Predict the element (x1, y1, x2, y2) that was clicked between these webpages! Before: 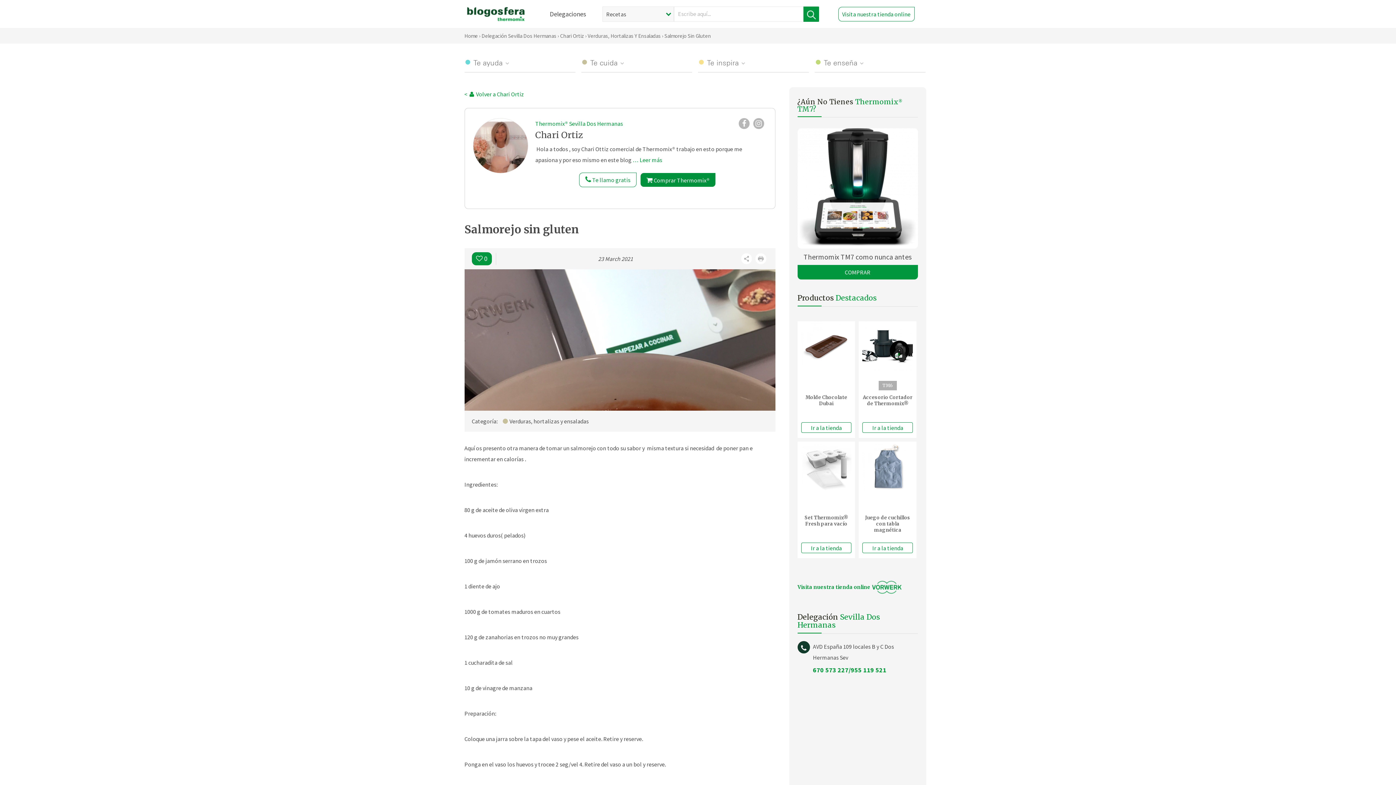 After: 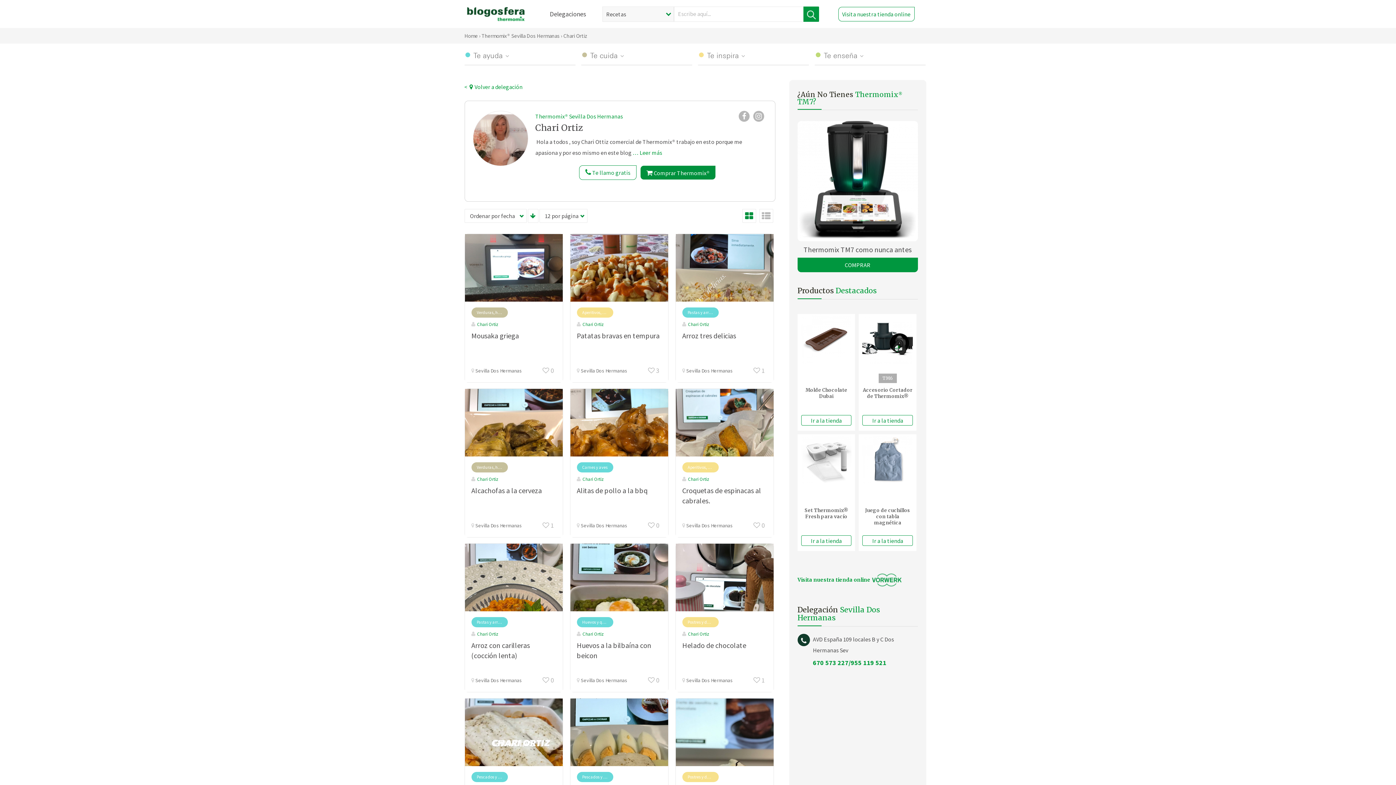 Action: label: Chari Ortiz bbox: (560, 32, 584, 39)